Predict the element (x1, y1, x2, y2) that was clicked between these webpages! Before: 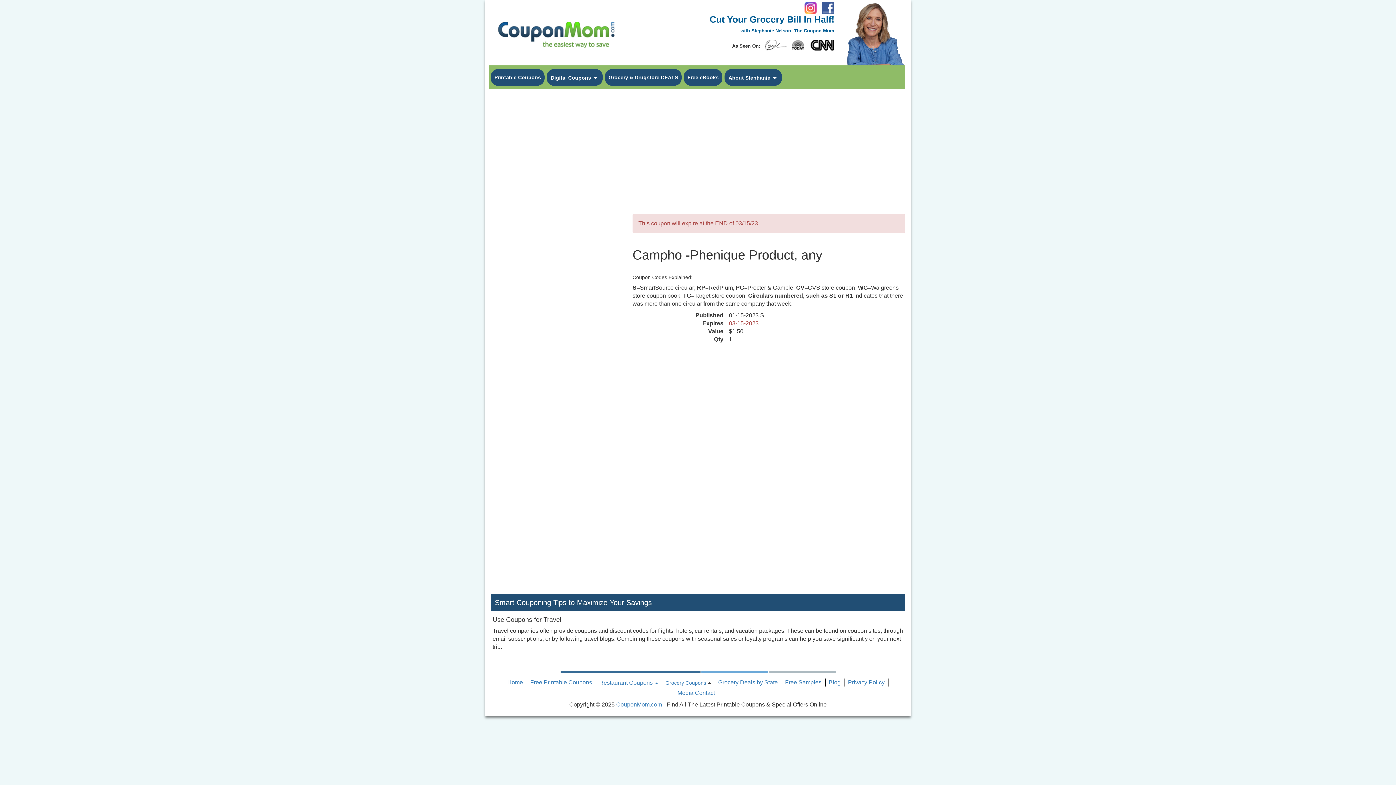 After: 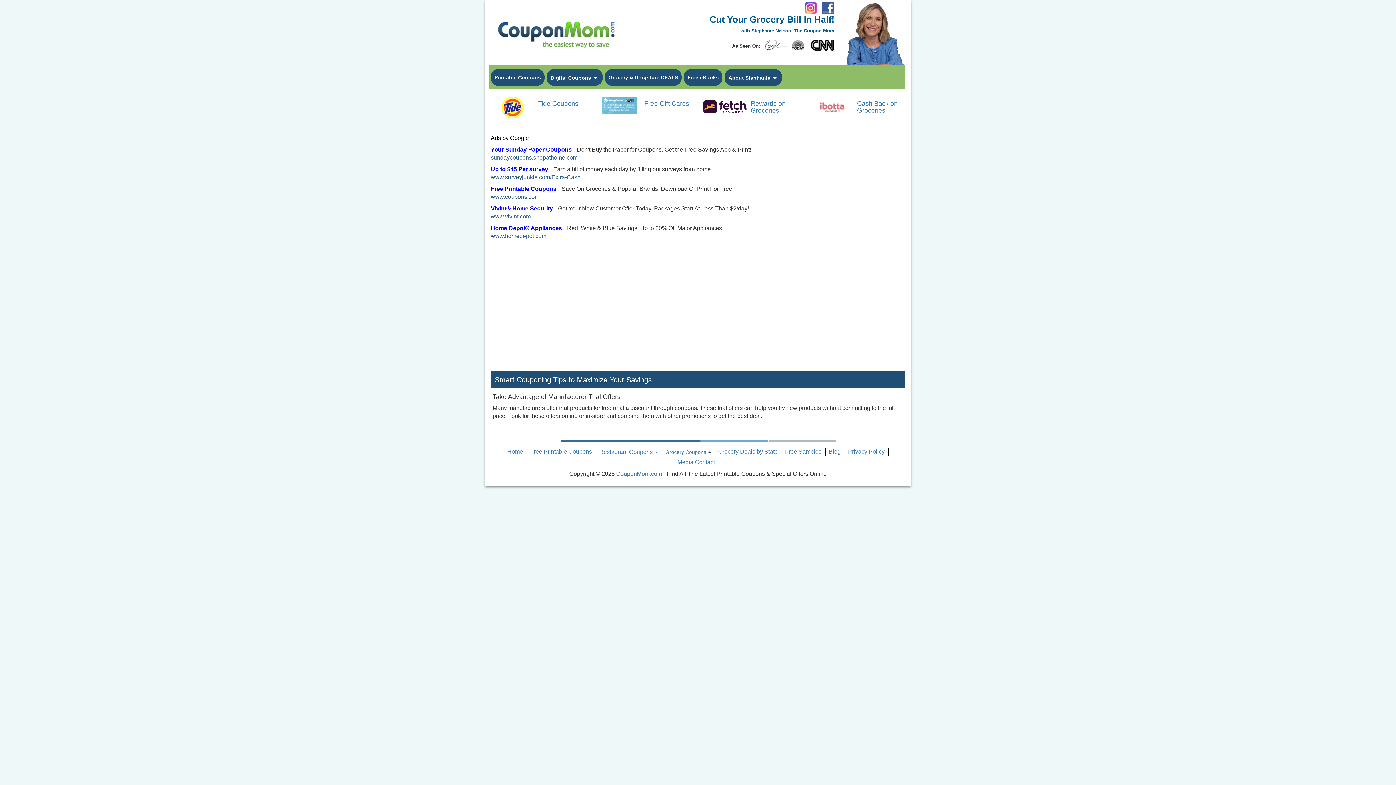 Action: bbox: (785, 679, 821, 685) label: Free Samples